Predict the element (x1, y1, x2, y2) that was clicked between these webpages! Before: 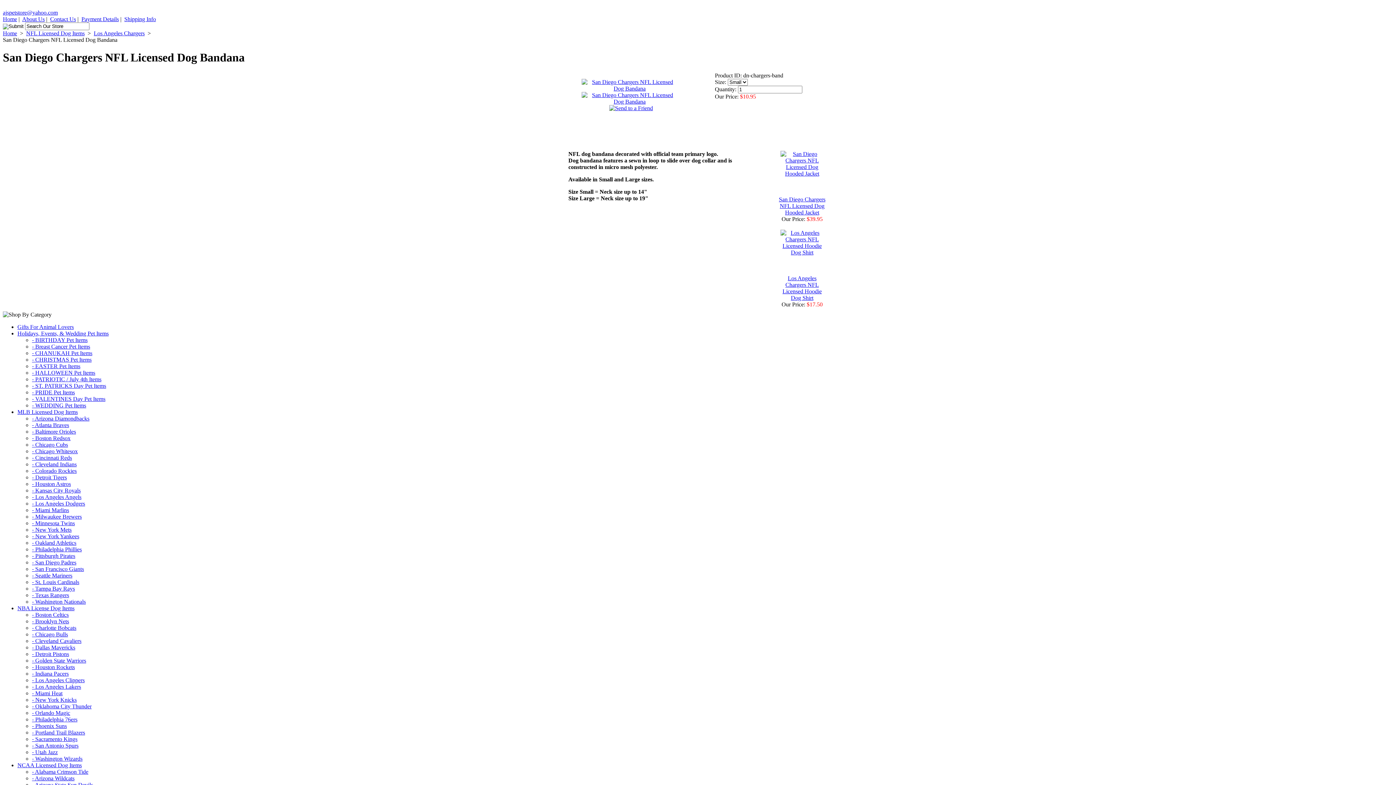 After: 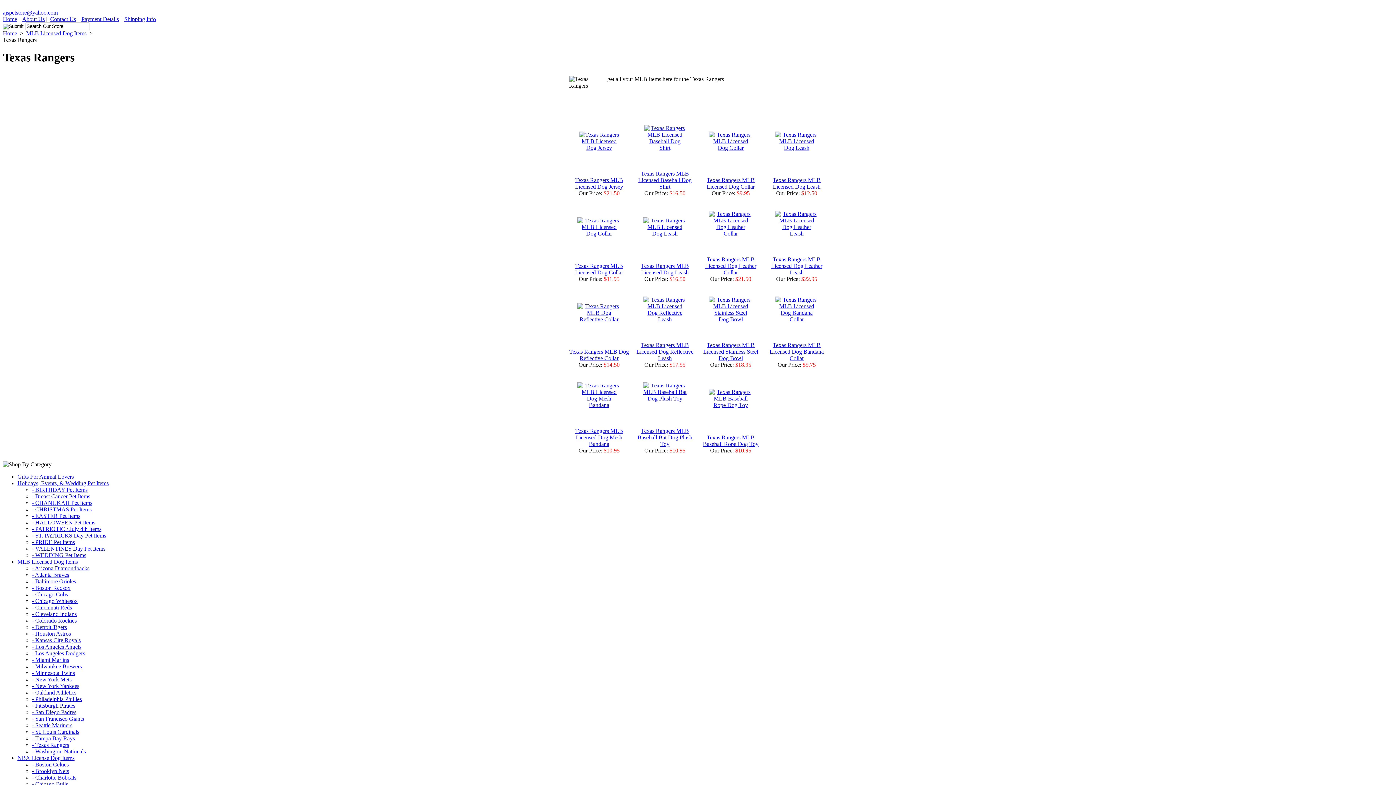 Action: label: - Texas Rangers bbox: (32, 592, 69, 598)